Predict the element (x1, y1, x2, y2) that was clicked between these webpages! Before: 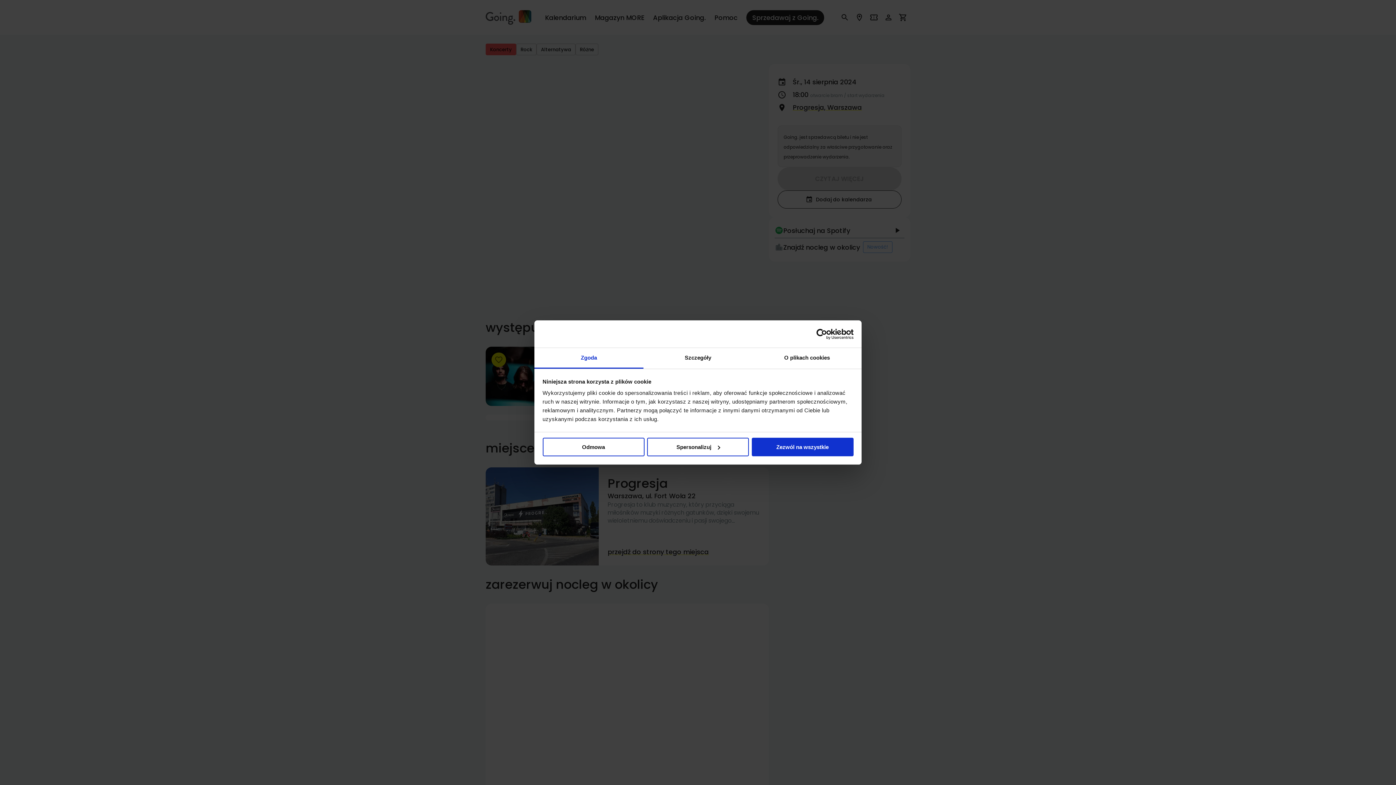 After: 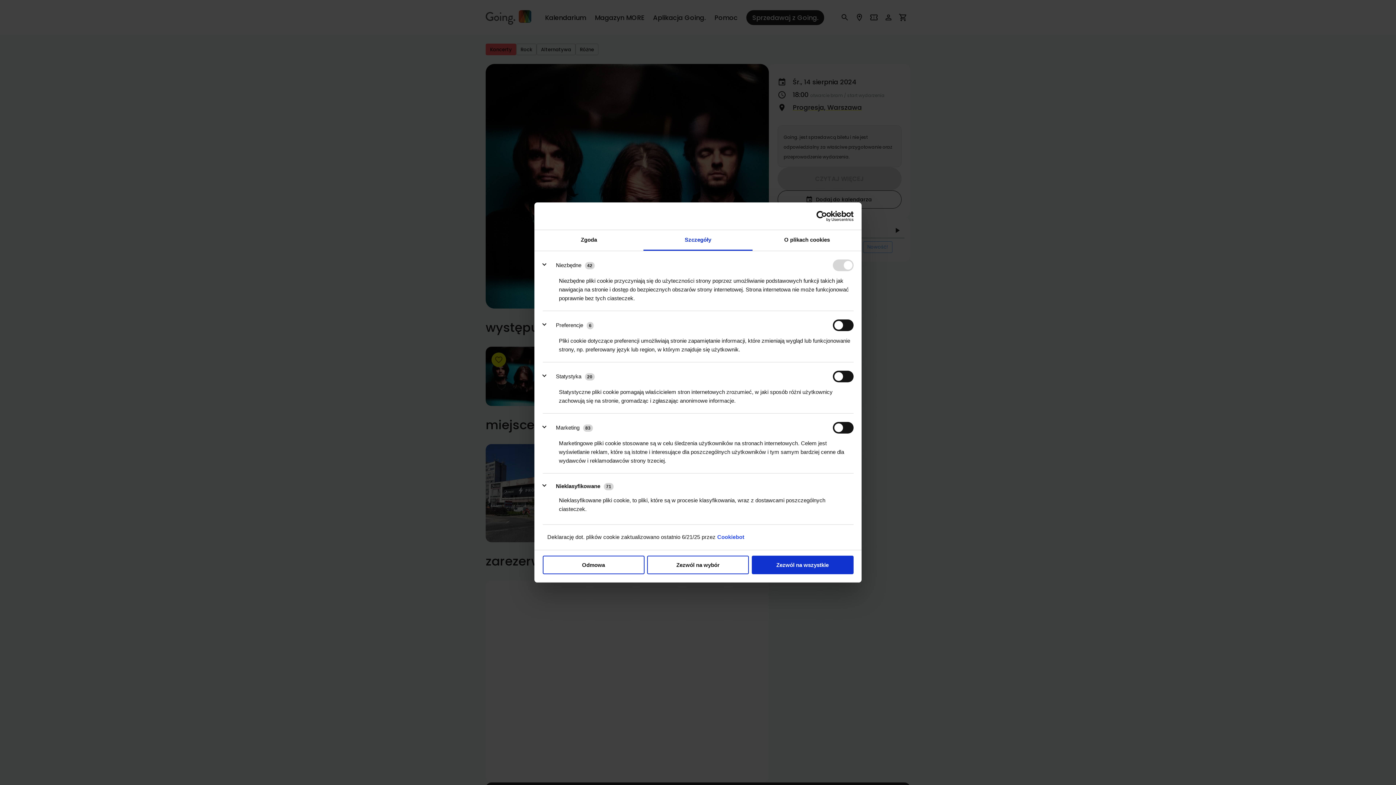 Action: bbox: (643, 348, 752, 368) label: Szczegóły